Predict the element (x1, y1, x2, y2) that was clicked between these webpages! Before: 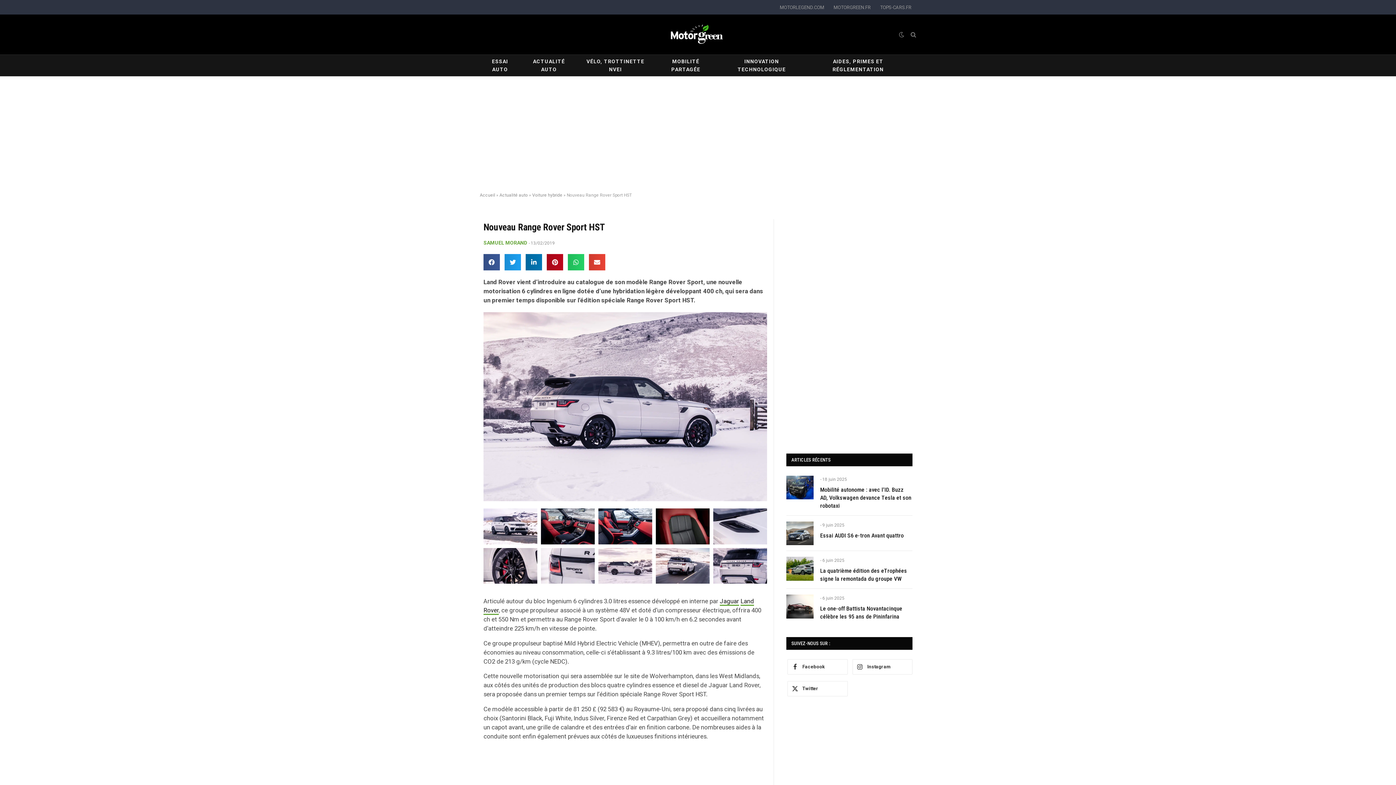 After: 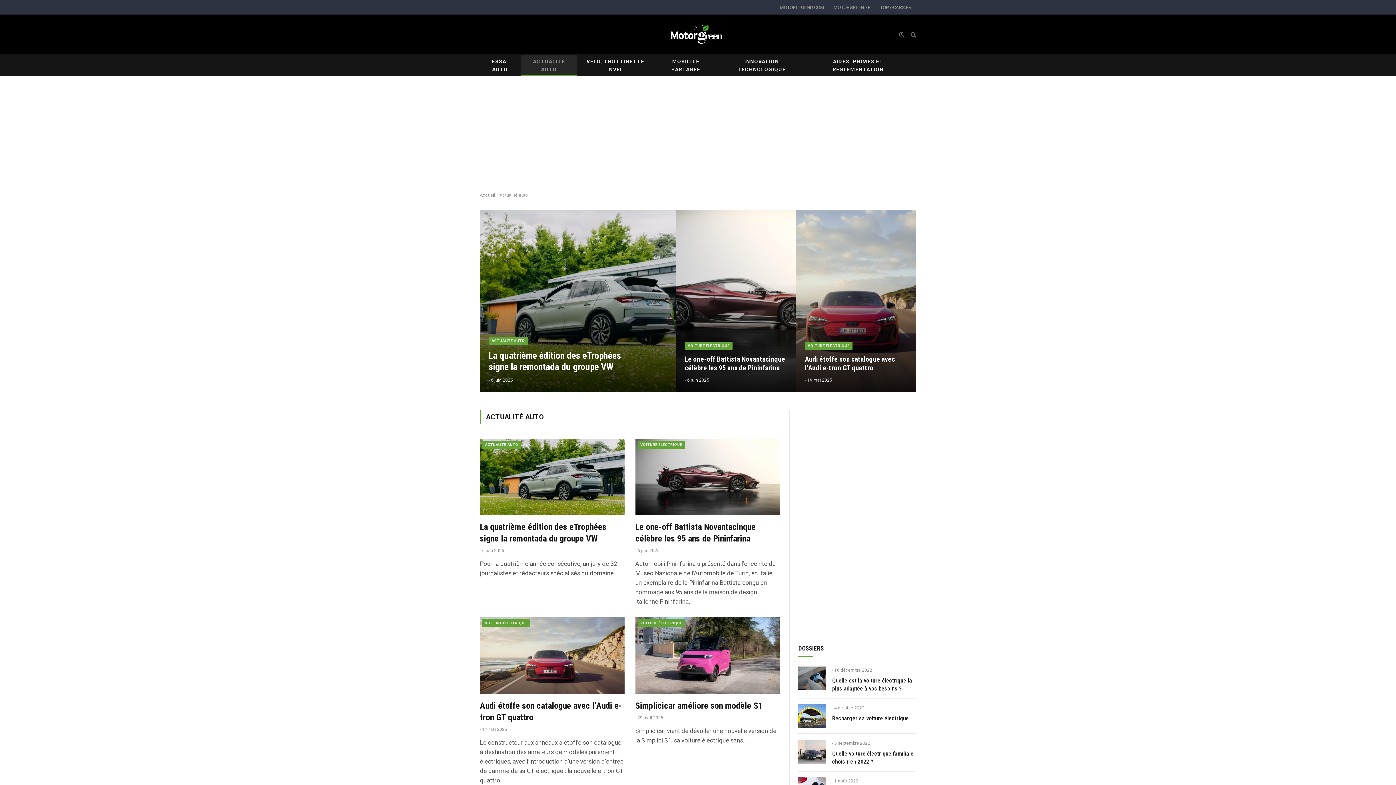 Action: bbox: (521, 54, 577, 76) label: ACTUALITÉ AUTO